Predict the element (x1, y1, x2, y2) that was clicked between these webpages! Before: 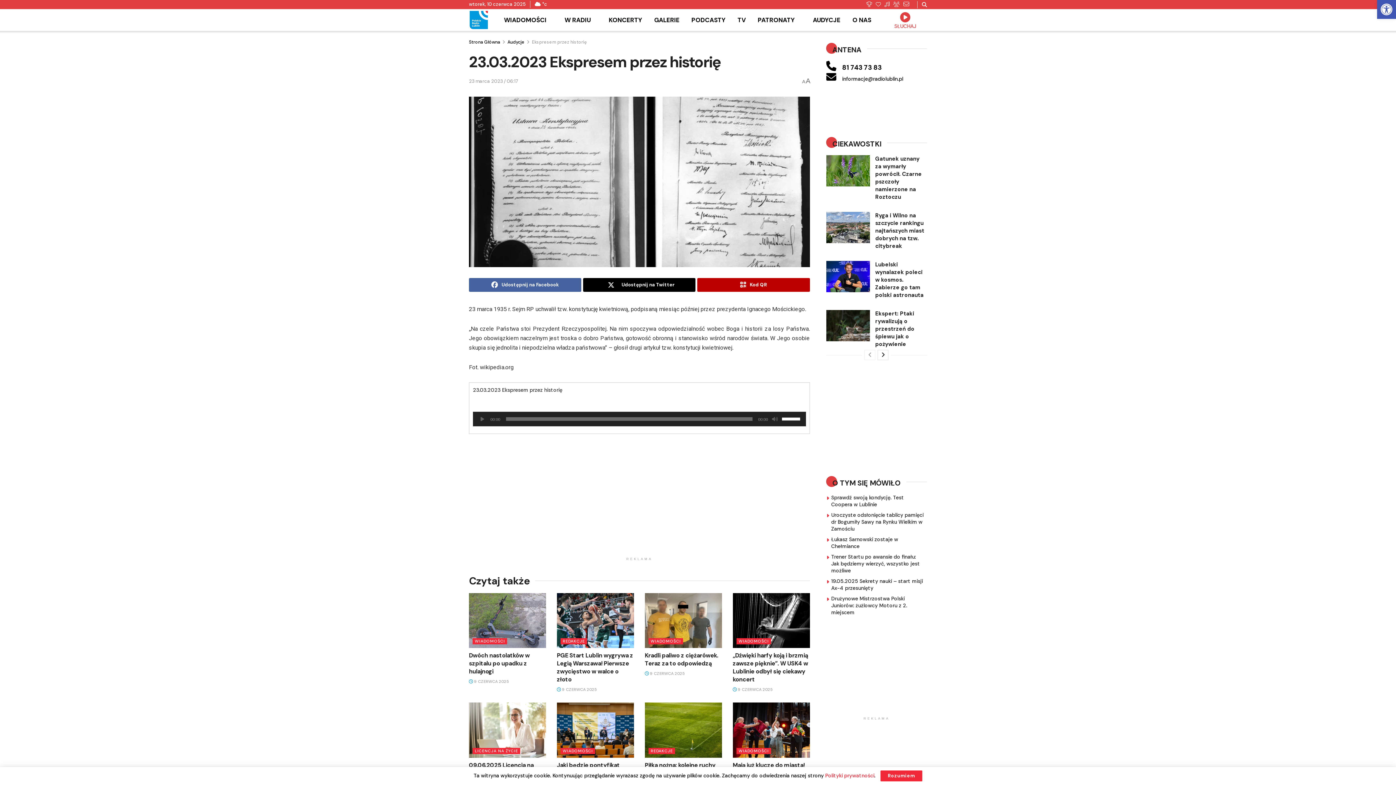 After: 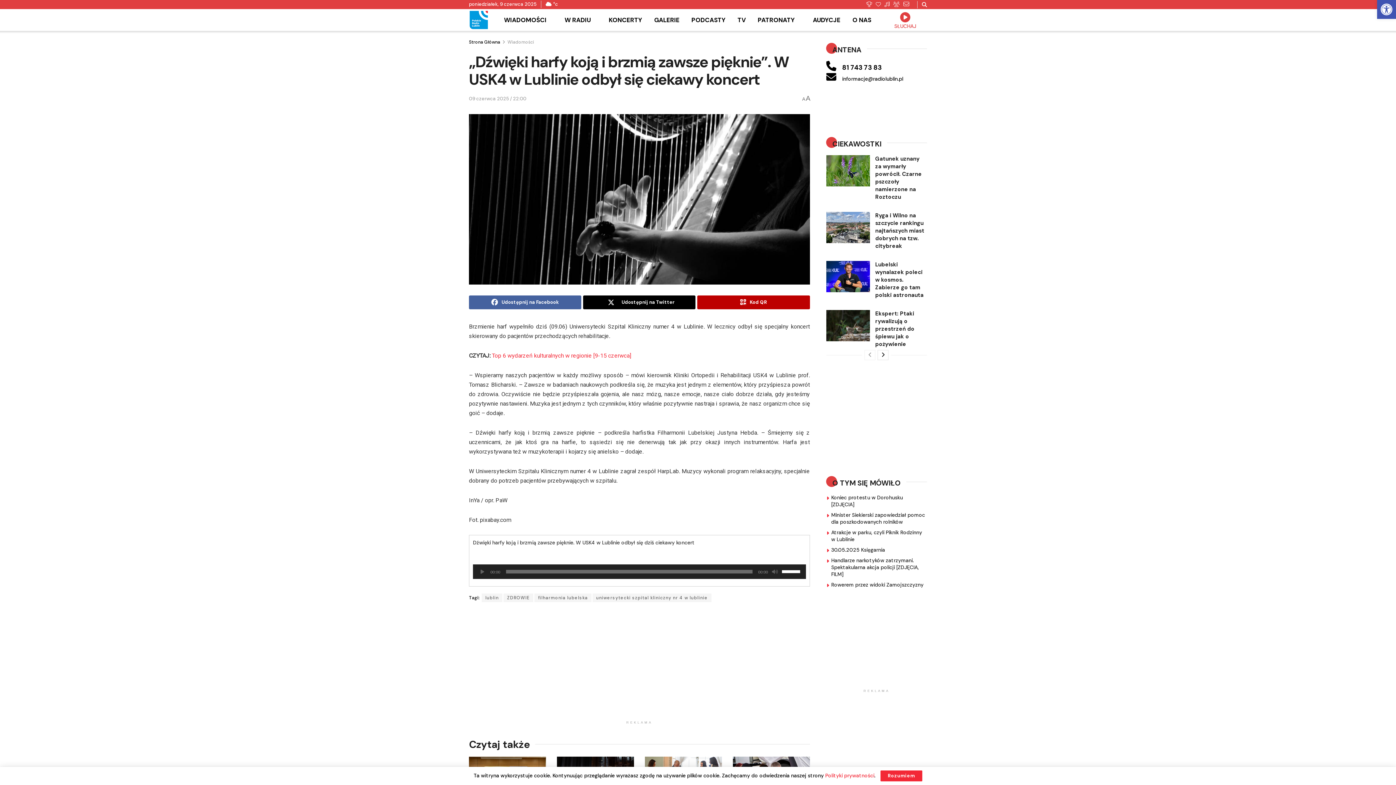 Action: label: „Dźwięki harfy koją i brzmią zawsze pięknie”. W USK4 w Lublinie odbył się ciekawy koncert bbox: (732, 652, 808, 683)